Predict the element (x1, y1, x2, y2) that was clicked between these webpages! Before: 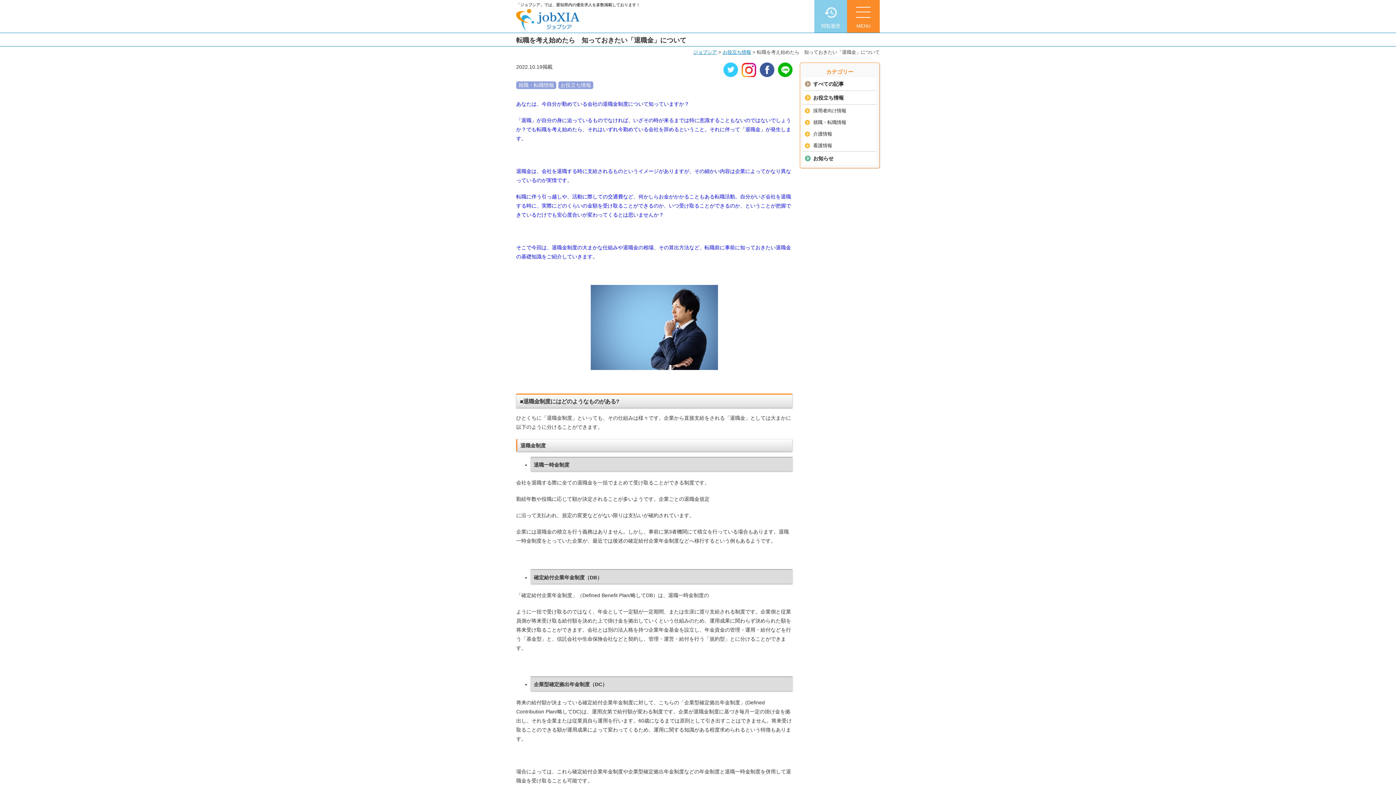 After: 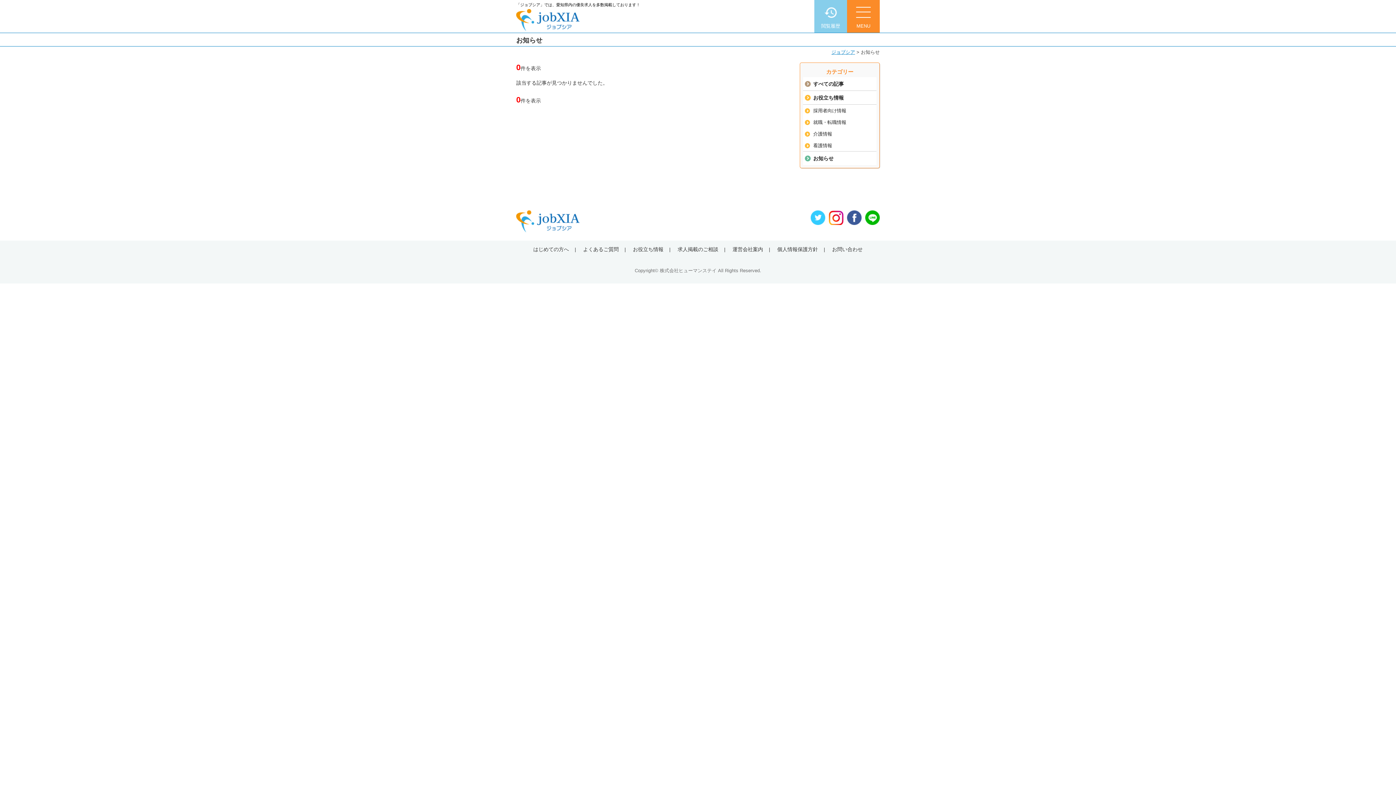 Action: label: お知らせ bbox: (803, 151, 876, 165)